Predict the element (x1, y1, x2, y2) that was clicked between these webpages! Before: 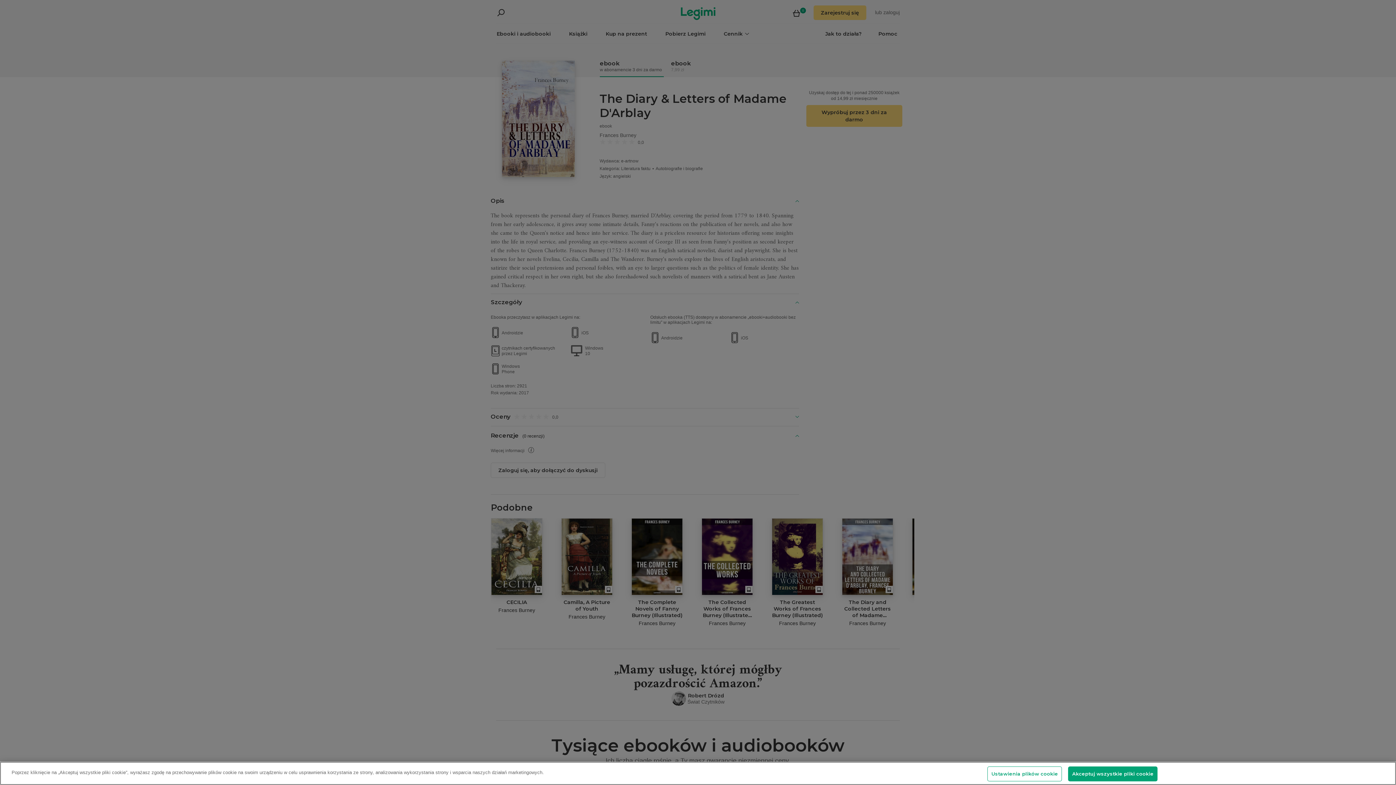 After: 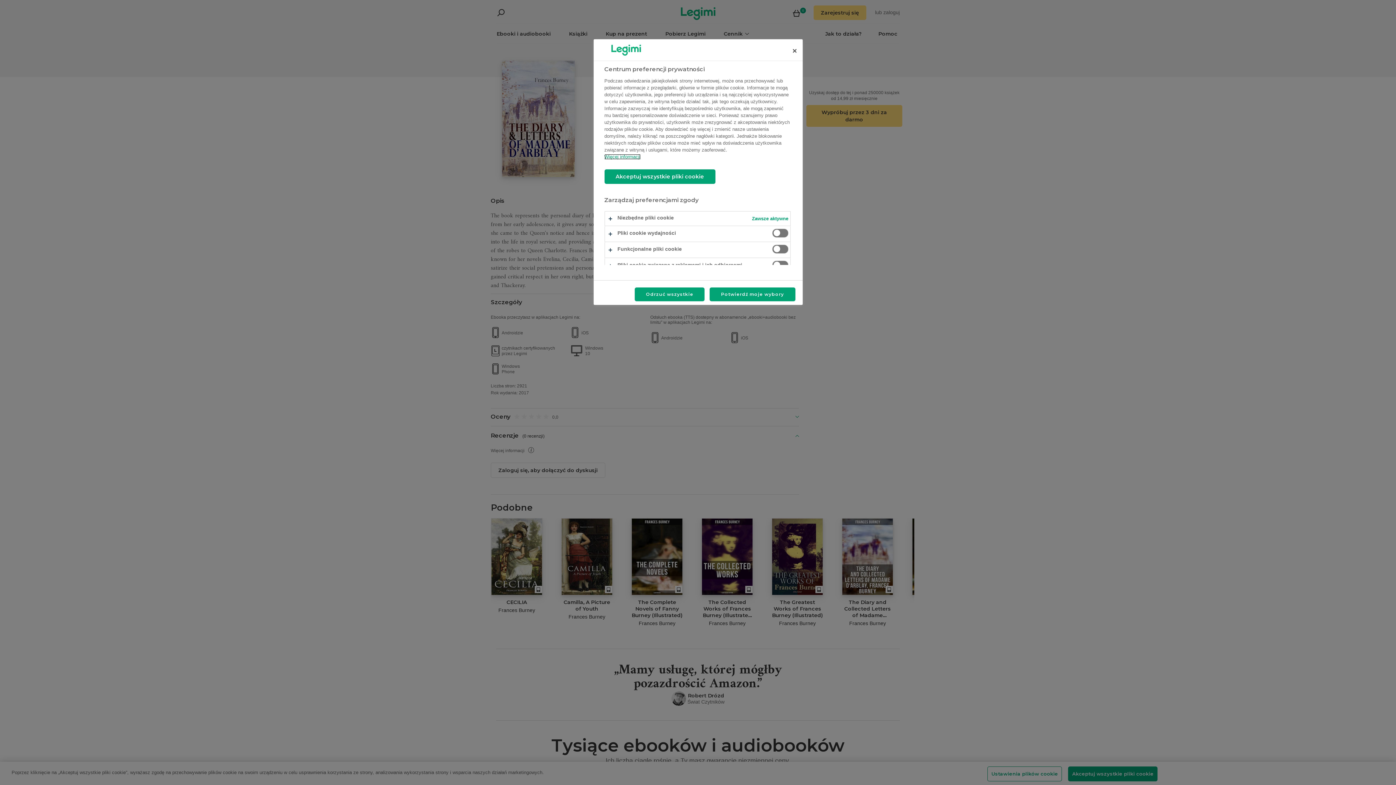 Action: bbox: (987, 766, 1062, 781) label: Ustawienia plików cookie